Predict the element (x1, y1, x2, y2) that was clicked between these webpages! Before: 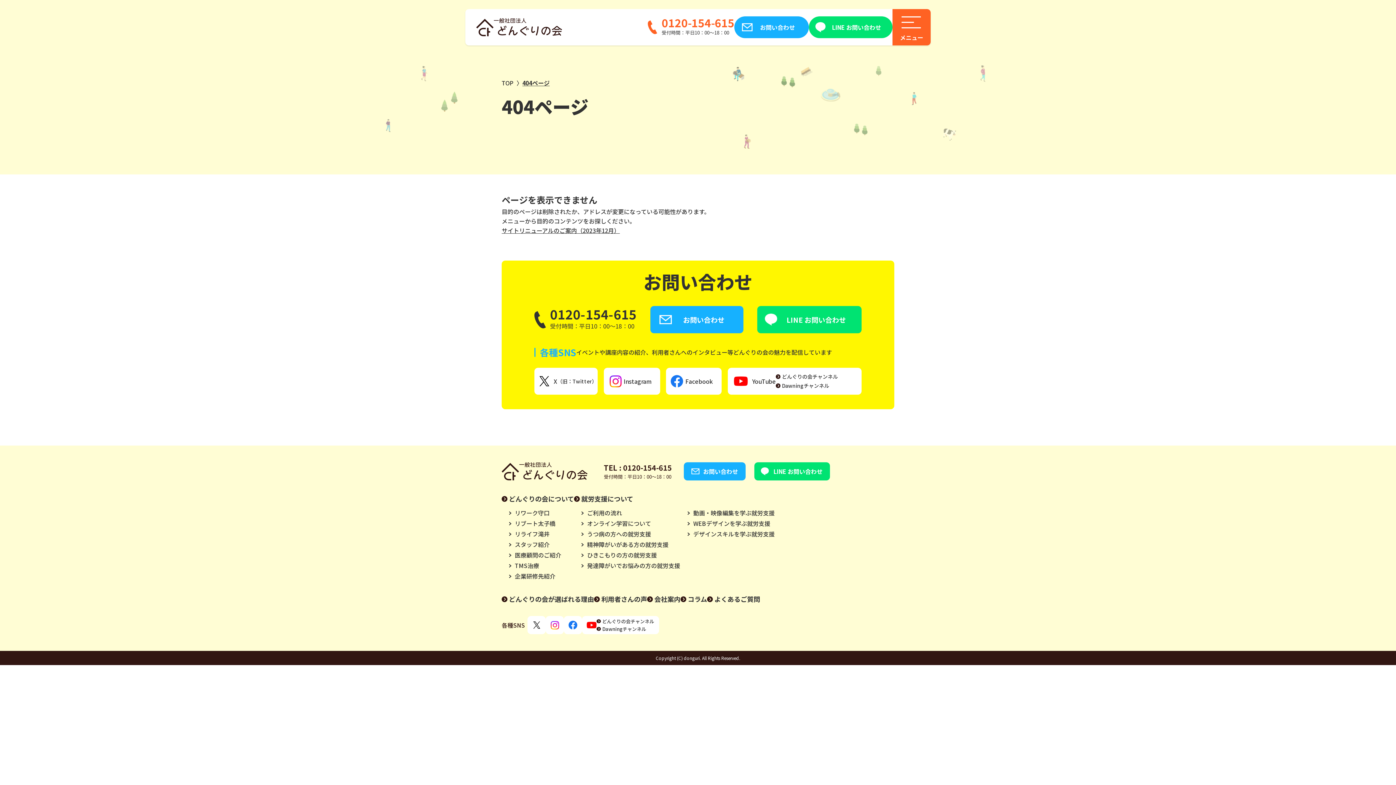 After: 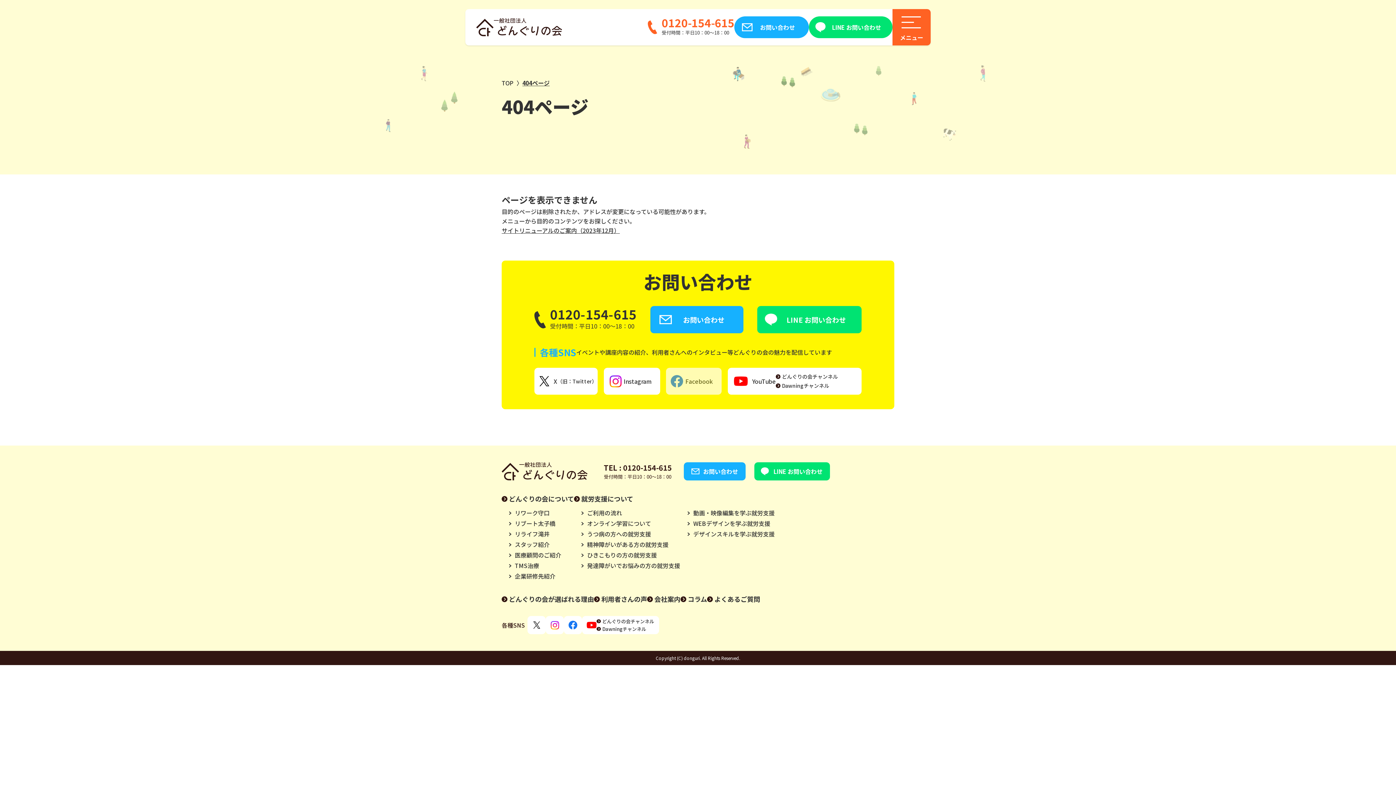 Action: bbox: (666, 368, 721, 394) label: Facebook